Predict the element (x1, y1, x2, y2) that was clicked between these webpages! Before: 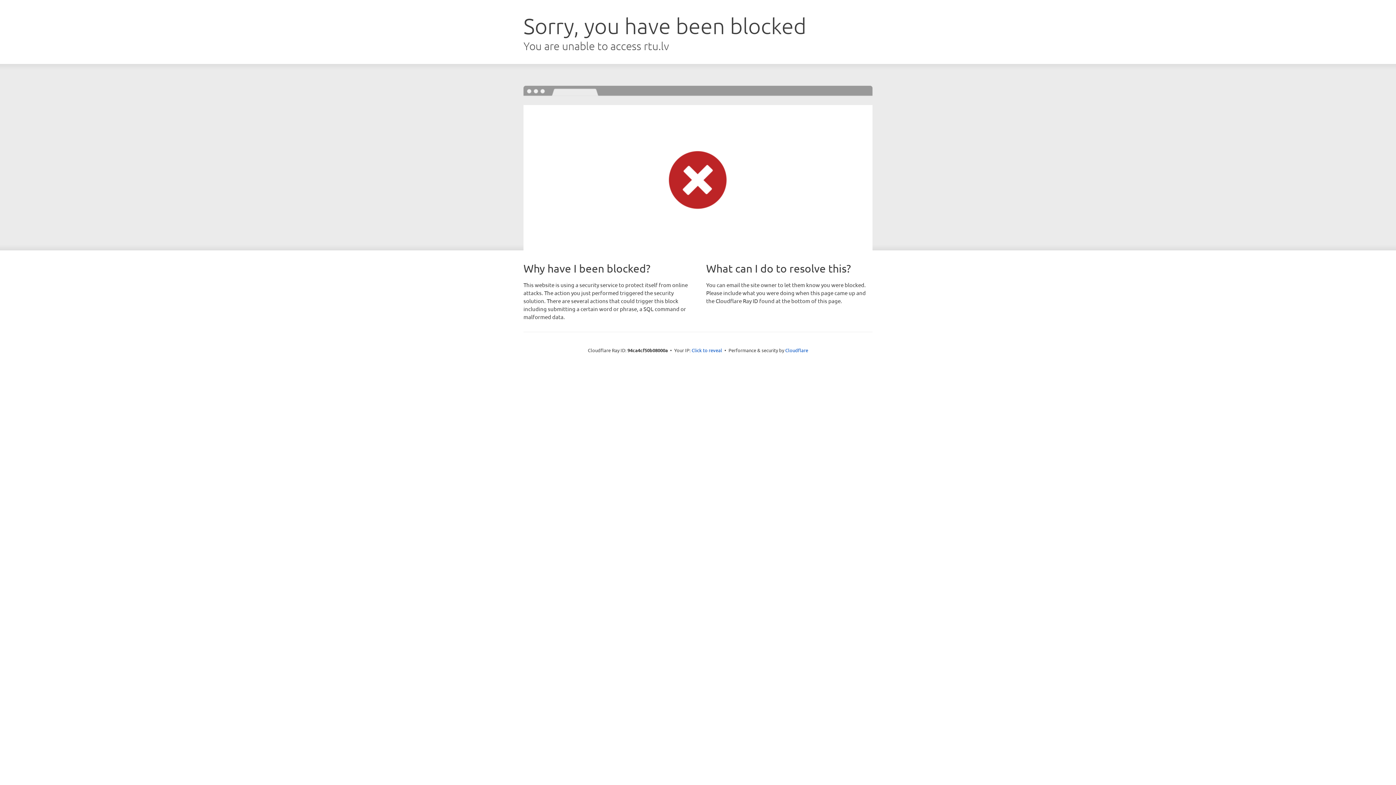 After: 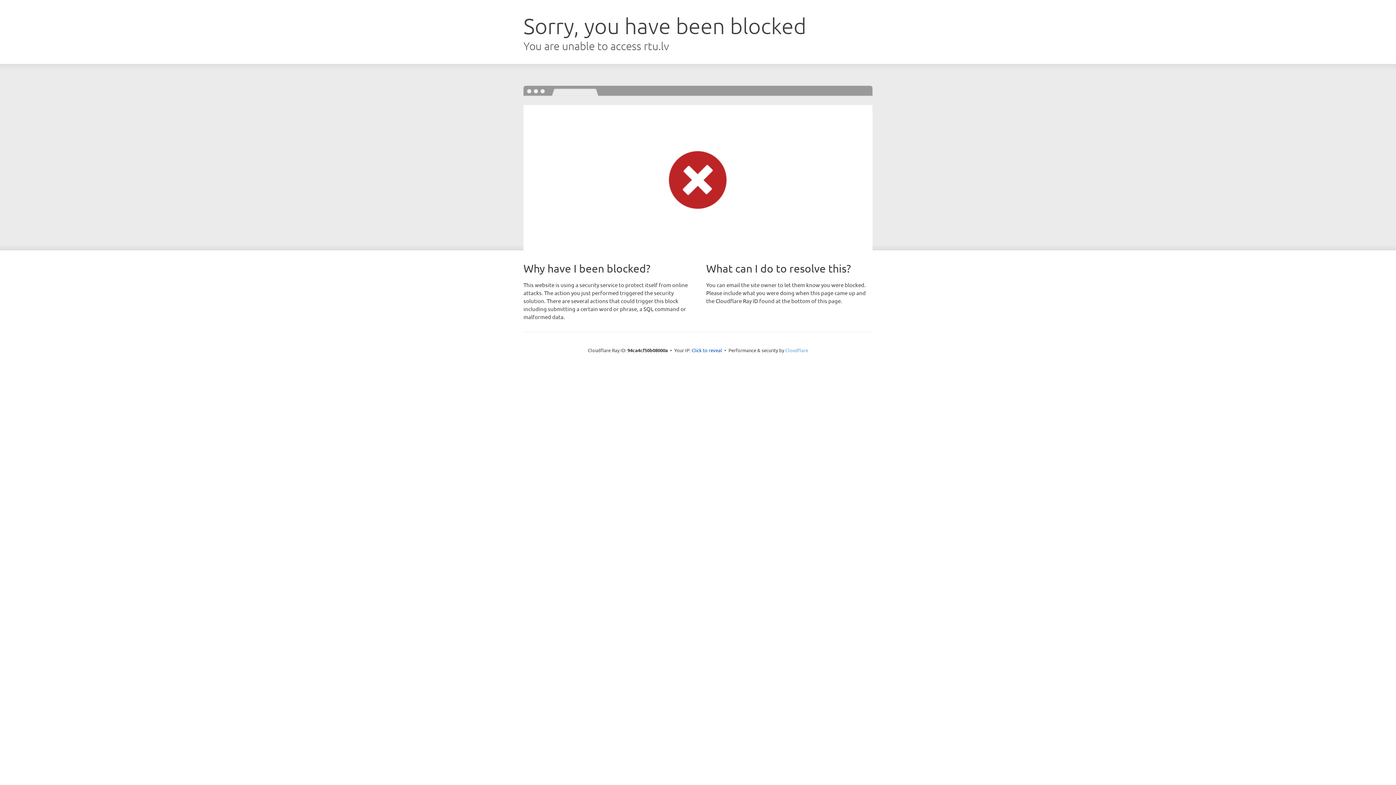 Action: label: Cloudflare bbox: (785, 347, 808, 353)